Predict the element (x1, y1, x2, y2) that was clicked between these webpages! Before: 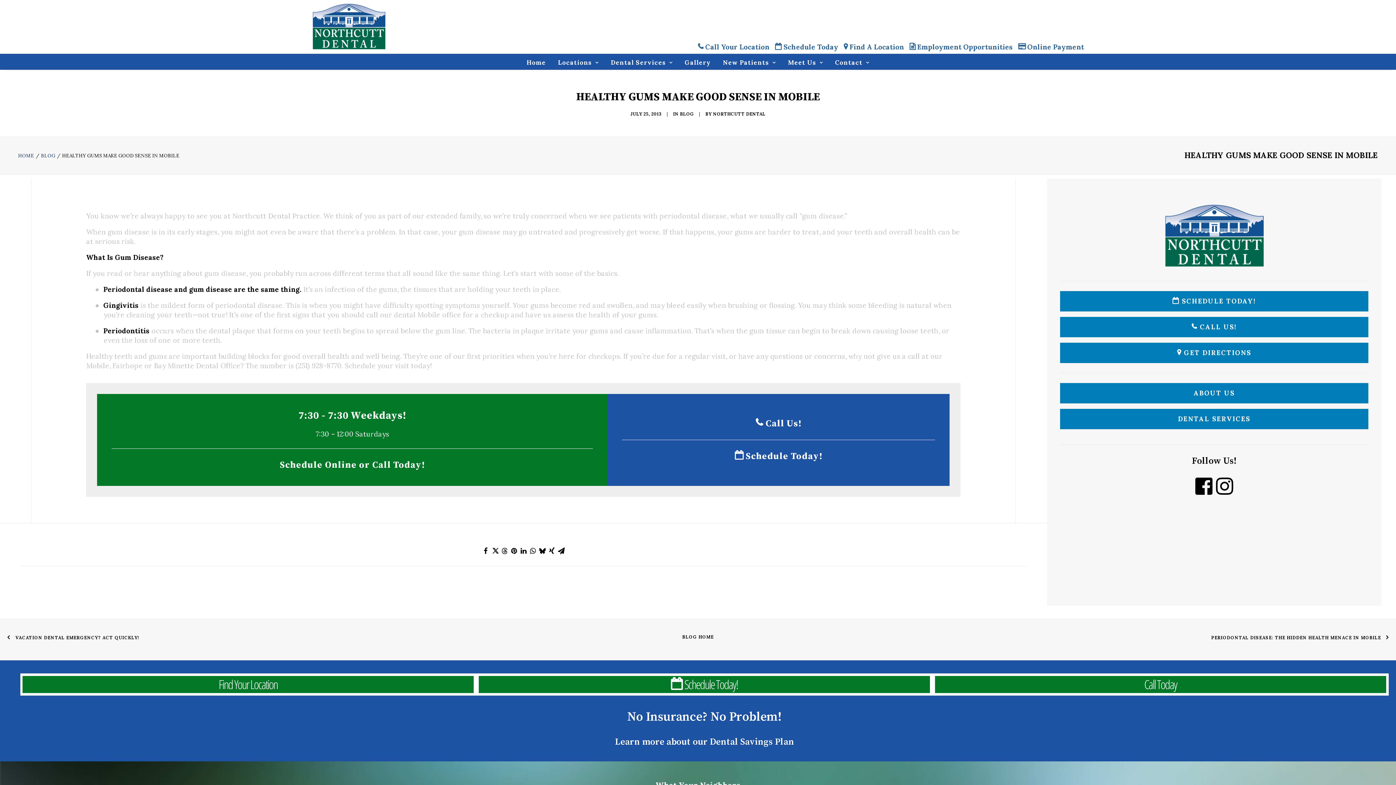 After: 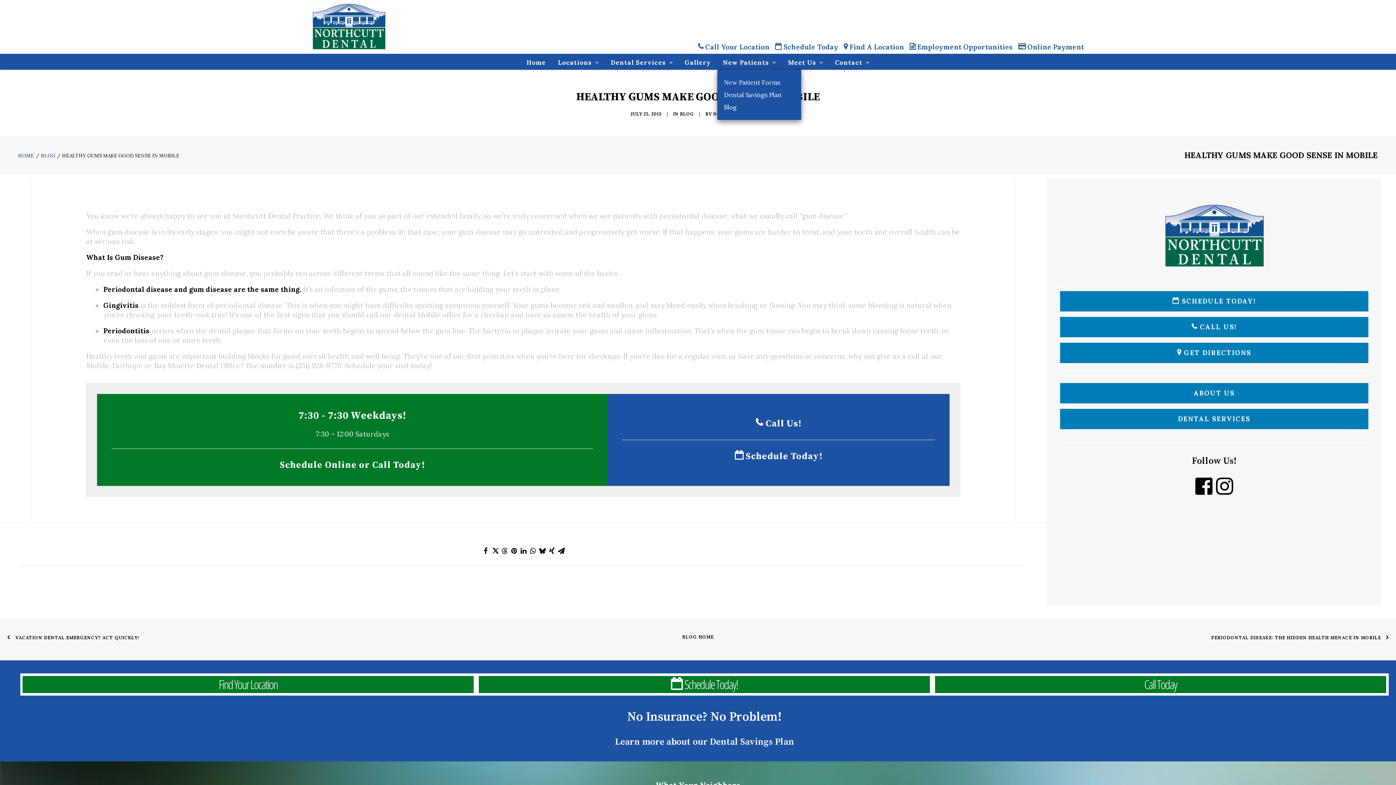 Action: bbox: (717, 59, 781, 65) label: New Patients